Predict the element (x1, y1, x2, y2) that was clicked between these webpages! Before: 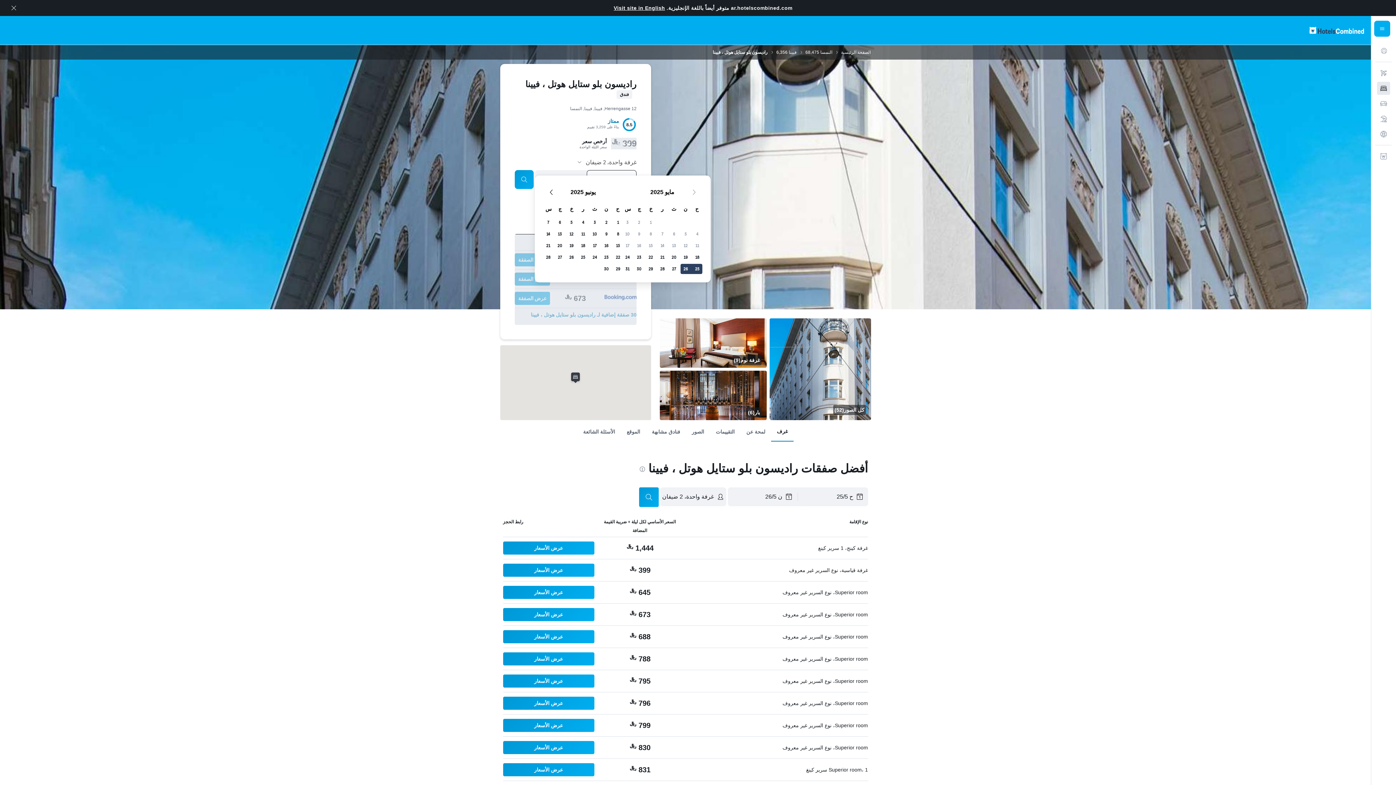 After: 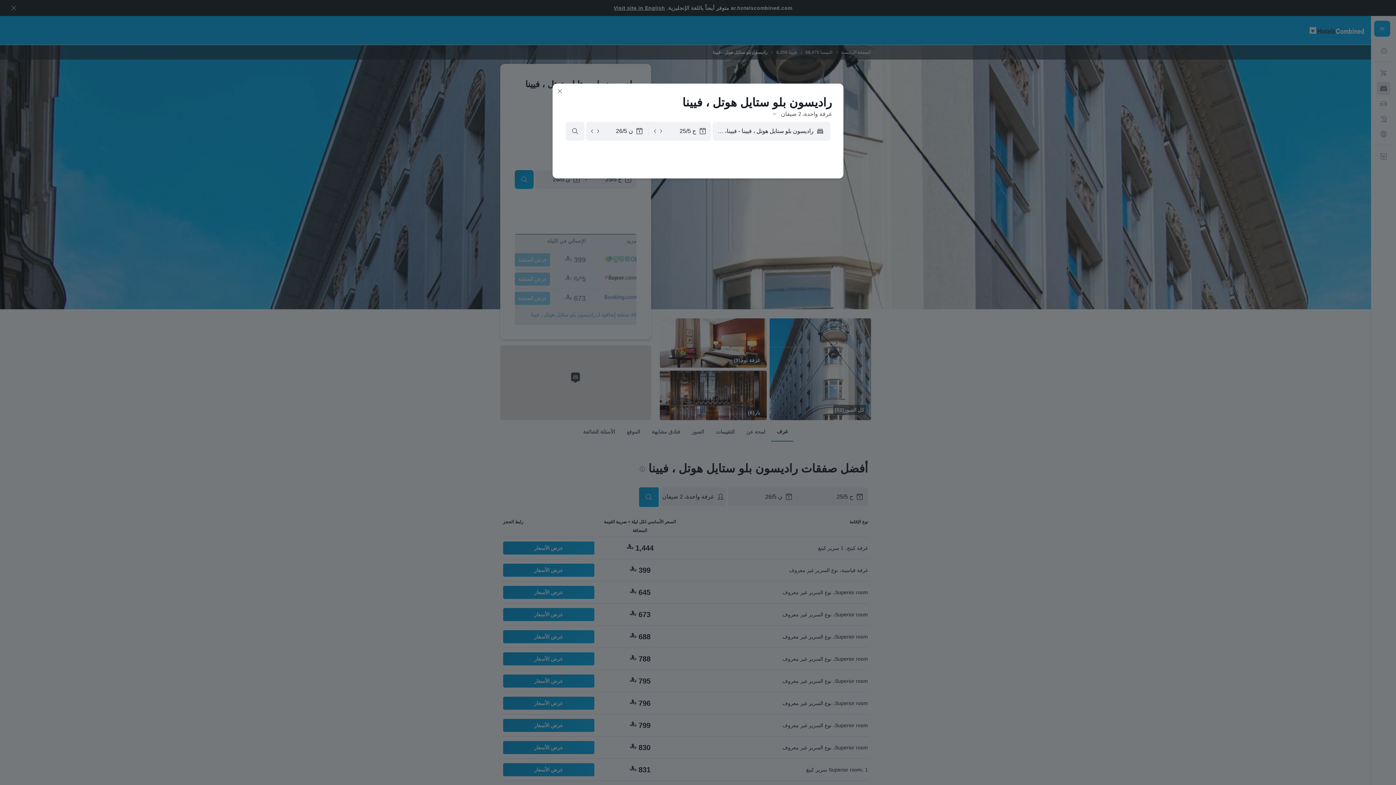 Action: bbox: (503, 763, 594, 776) label: عرض الأسعار